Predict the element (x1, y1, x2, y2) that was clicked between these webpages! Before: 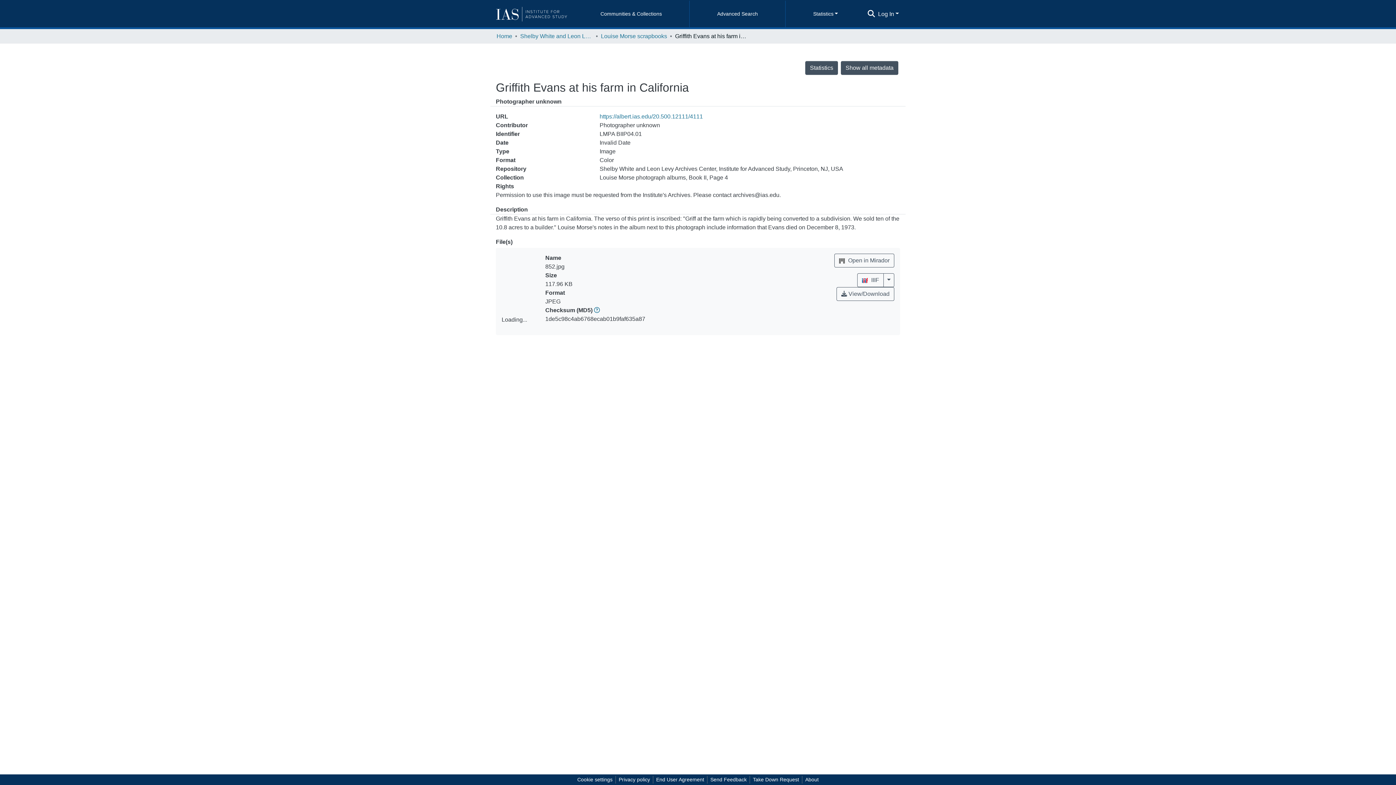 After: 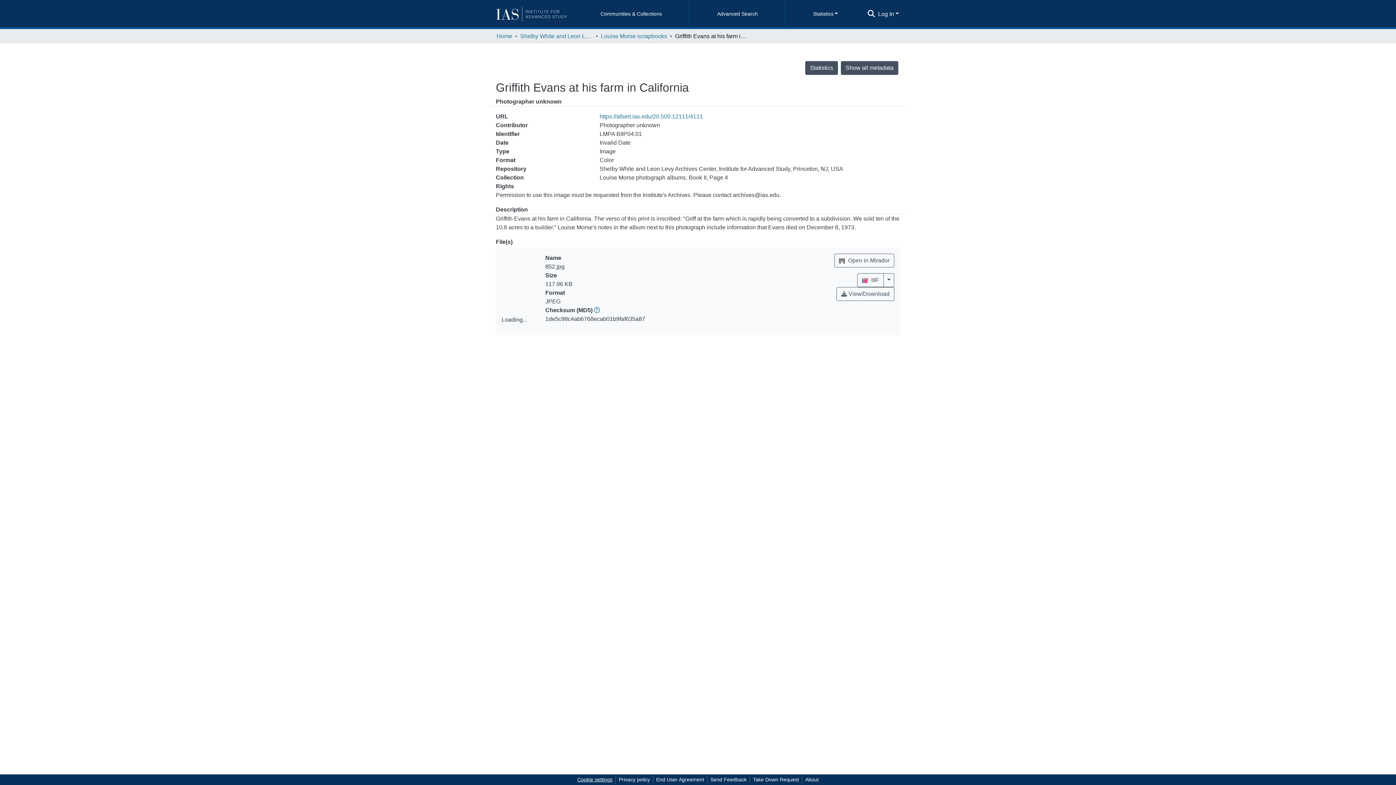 Action: label: Cookie settings bbox: (574, 776, 615, 784)